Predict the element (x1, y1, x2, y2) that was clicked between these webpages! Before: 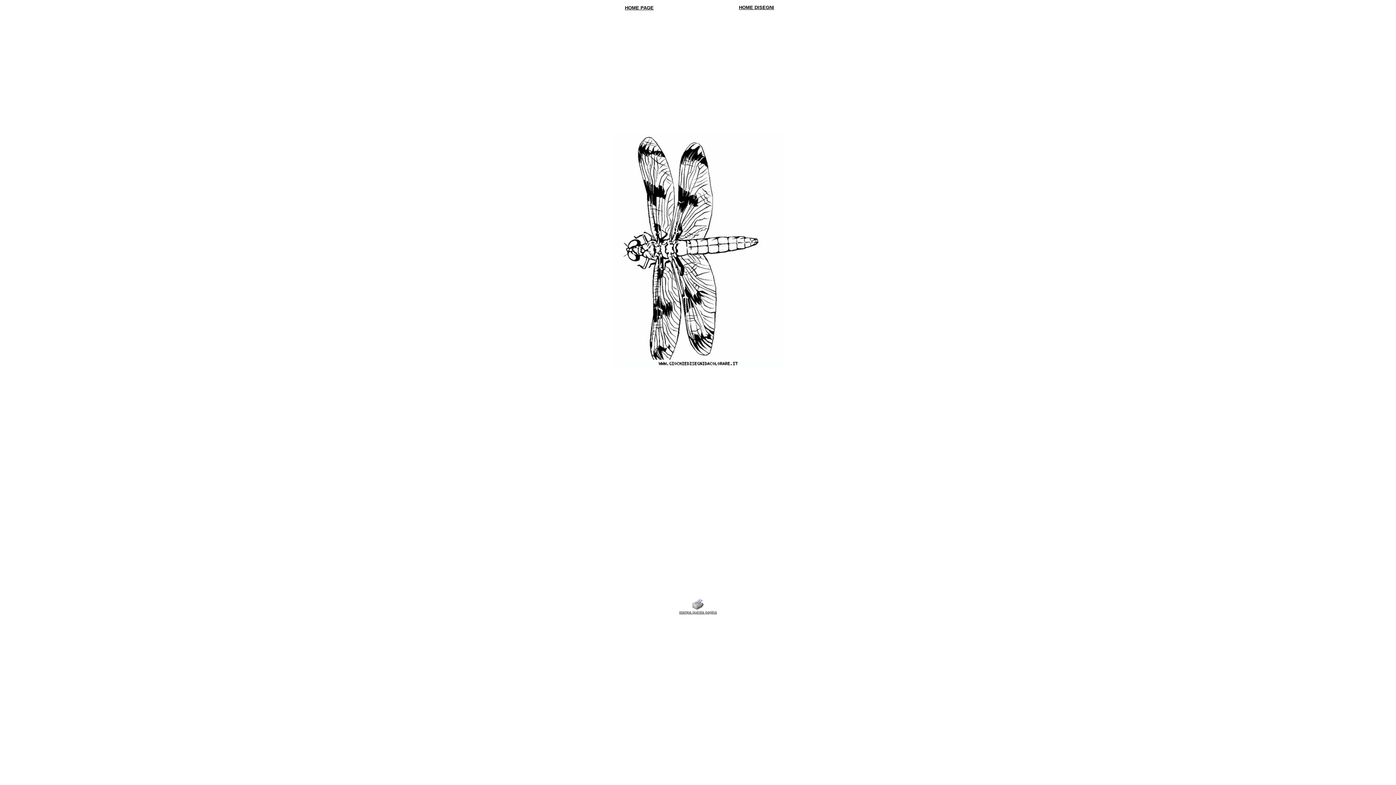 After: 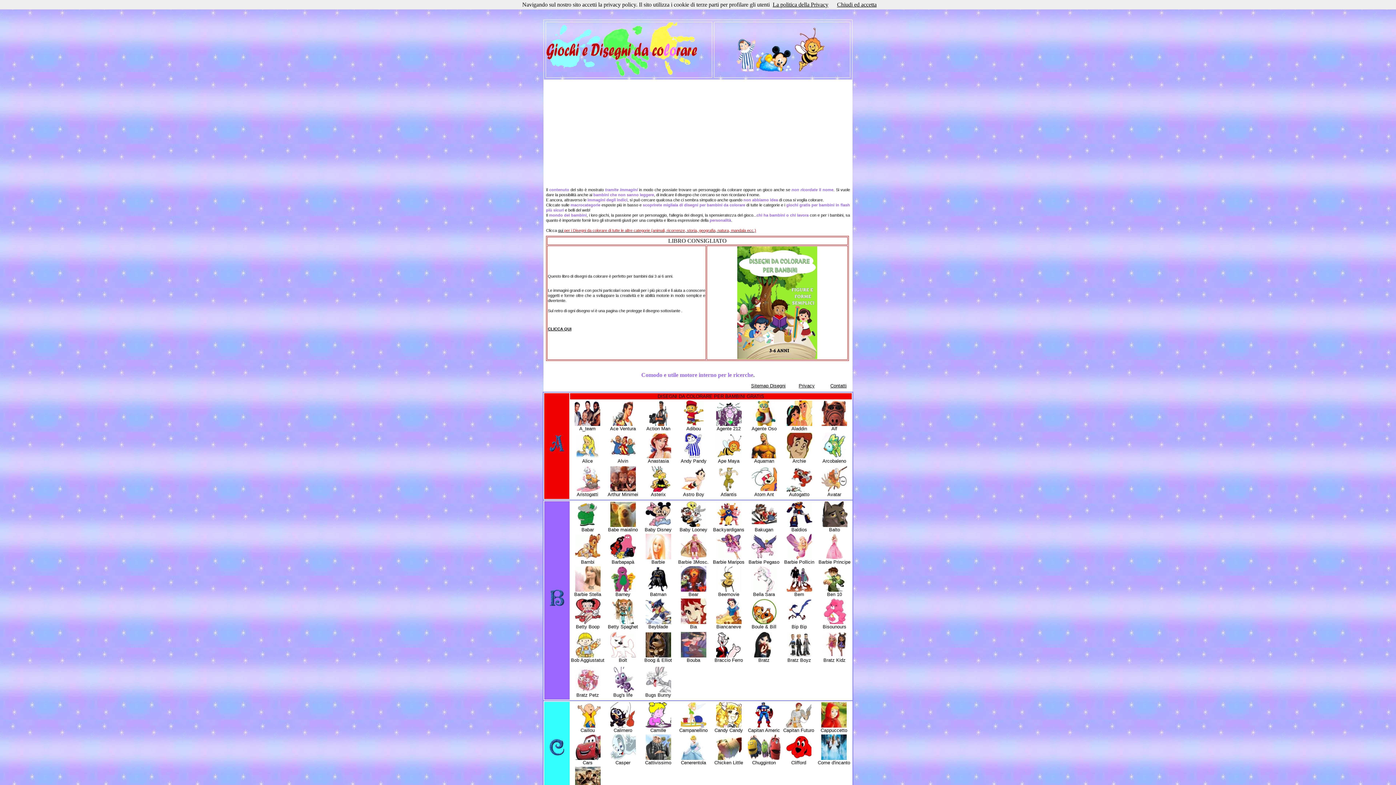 Action: bbox: (625, 5, 653, 10) label: HOME PAGE